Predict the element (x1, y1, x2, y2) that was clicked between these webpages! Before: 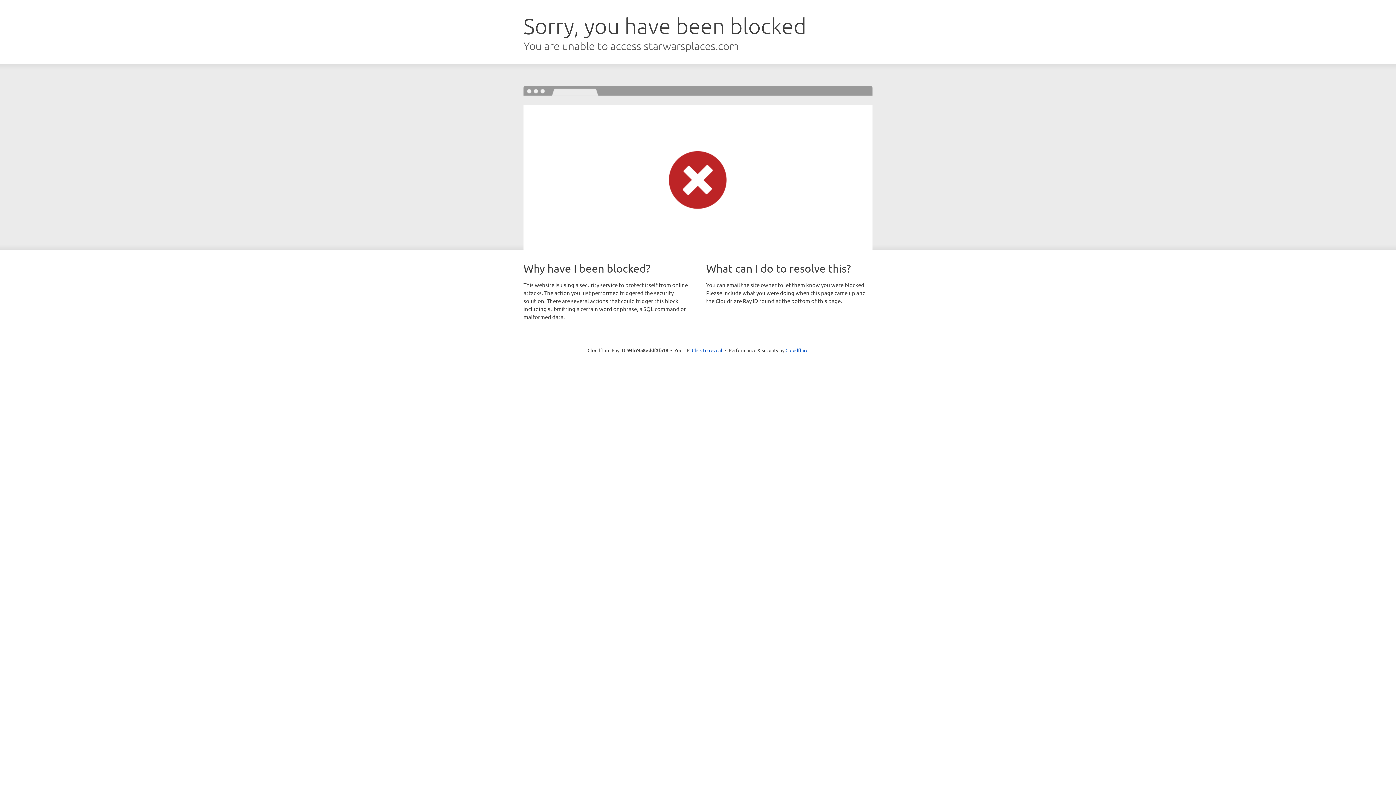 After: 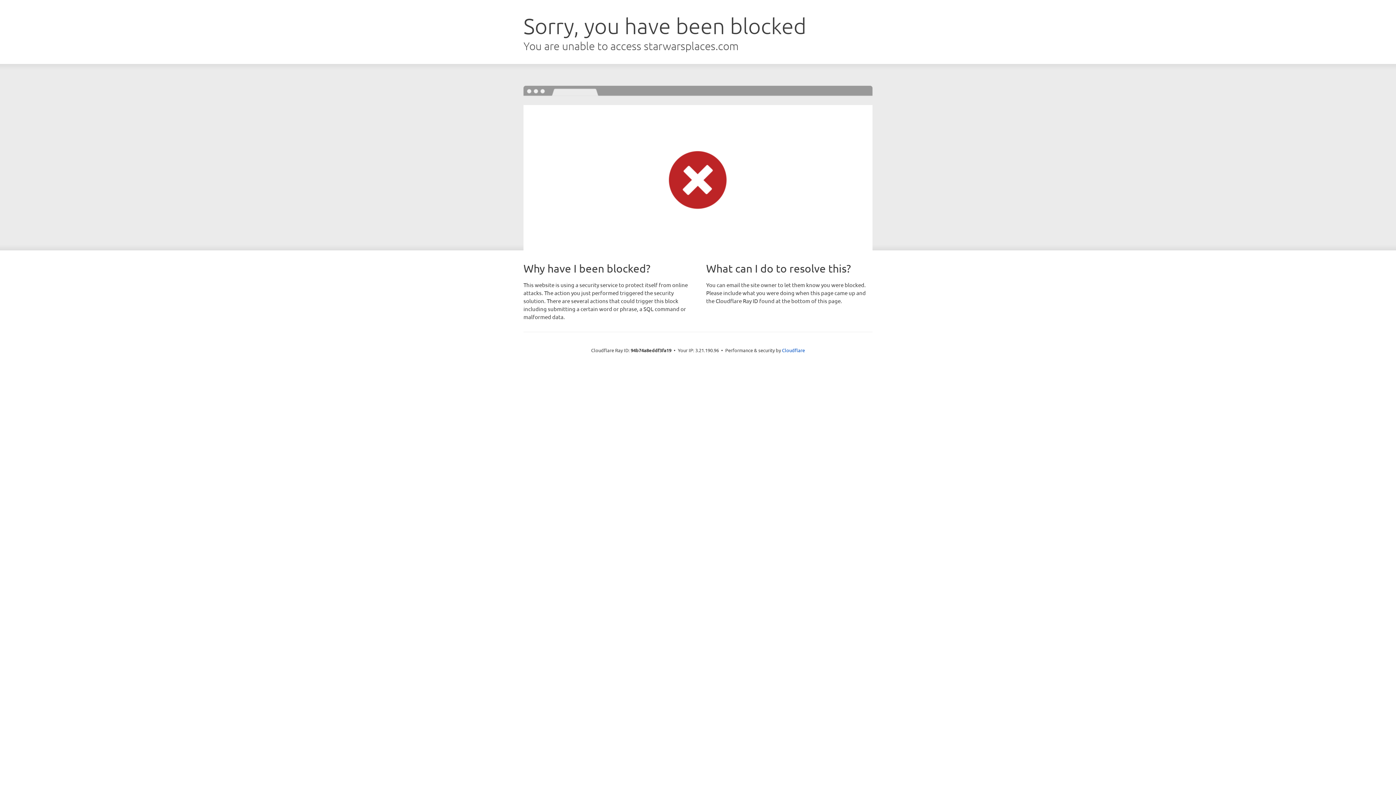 Action: label: Click to reveal bbox: (692, 346, 722, 353)